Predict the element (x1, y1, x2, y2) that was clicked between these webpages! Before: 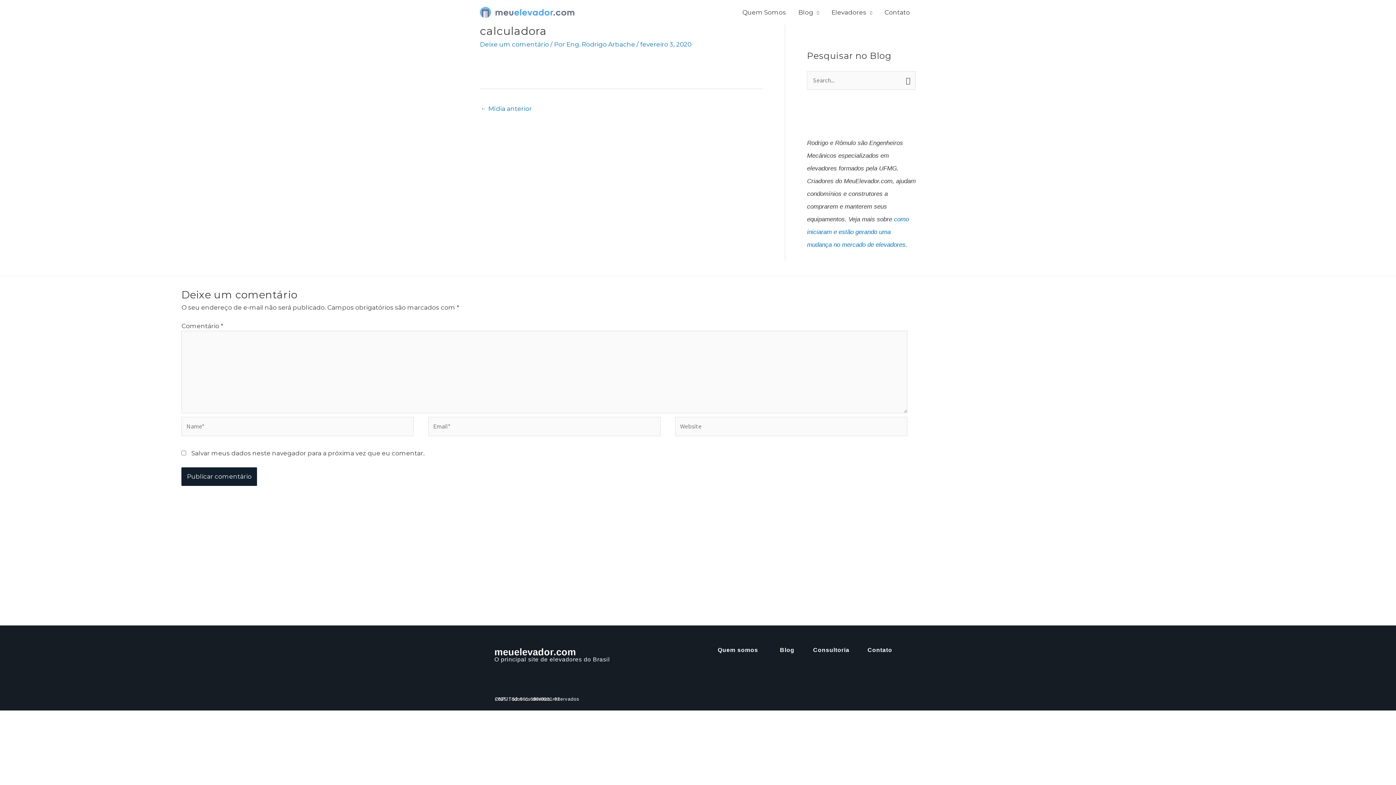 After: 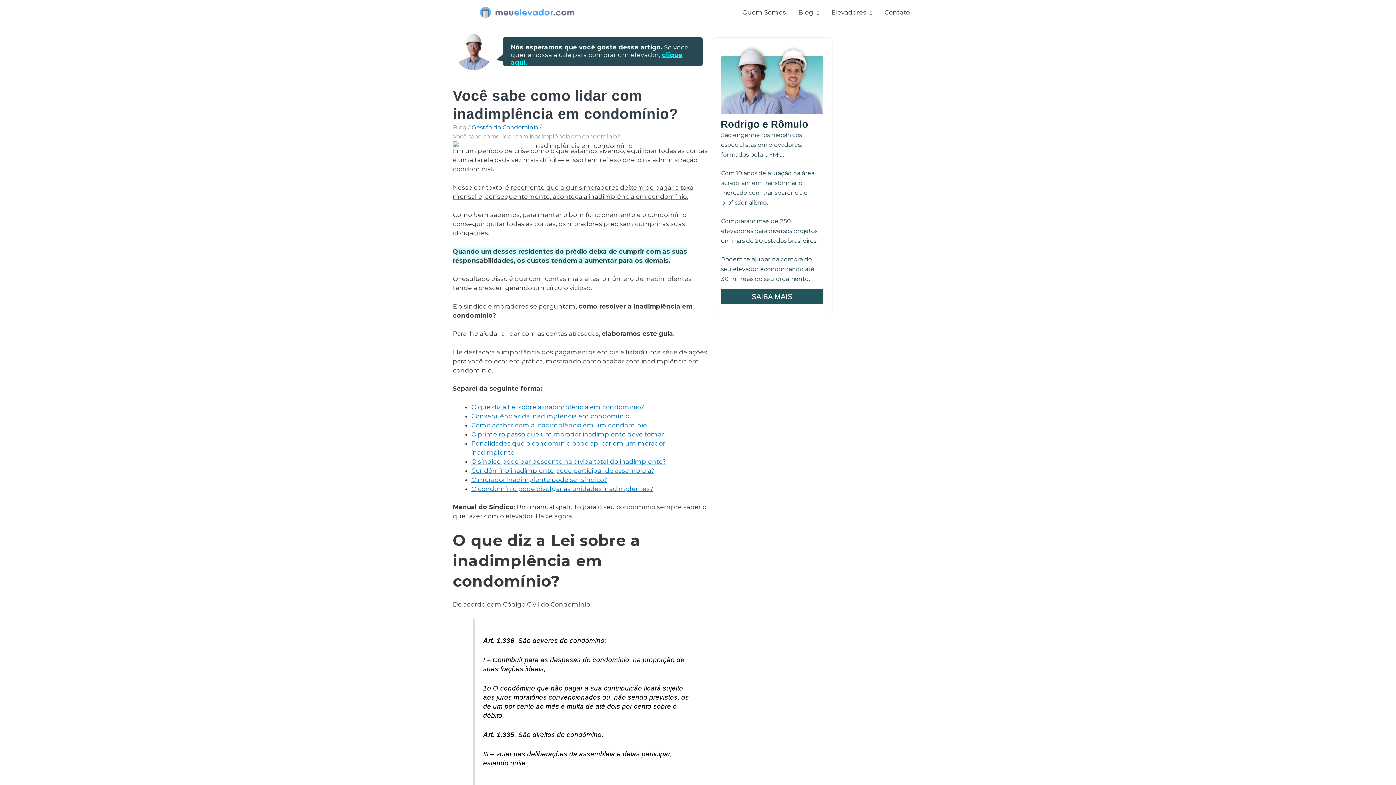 Action: label: ← Mídia anterior bbox: (480, 102, 532, 116)